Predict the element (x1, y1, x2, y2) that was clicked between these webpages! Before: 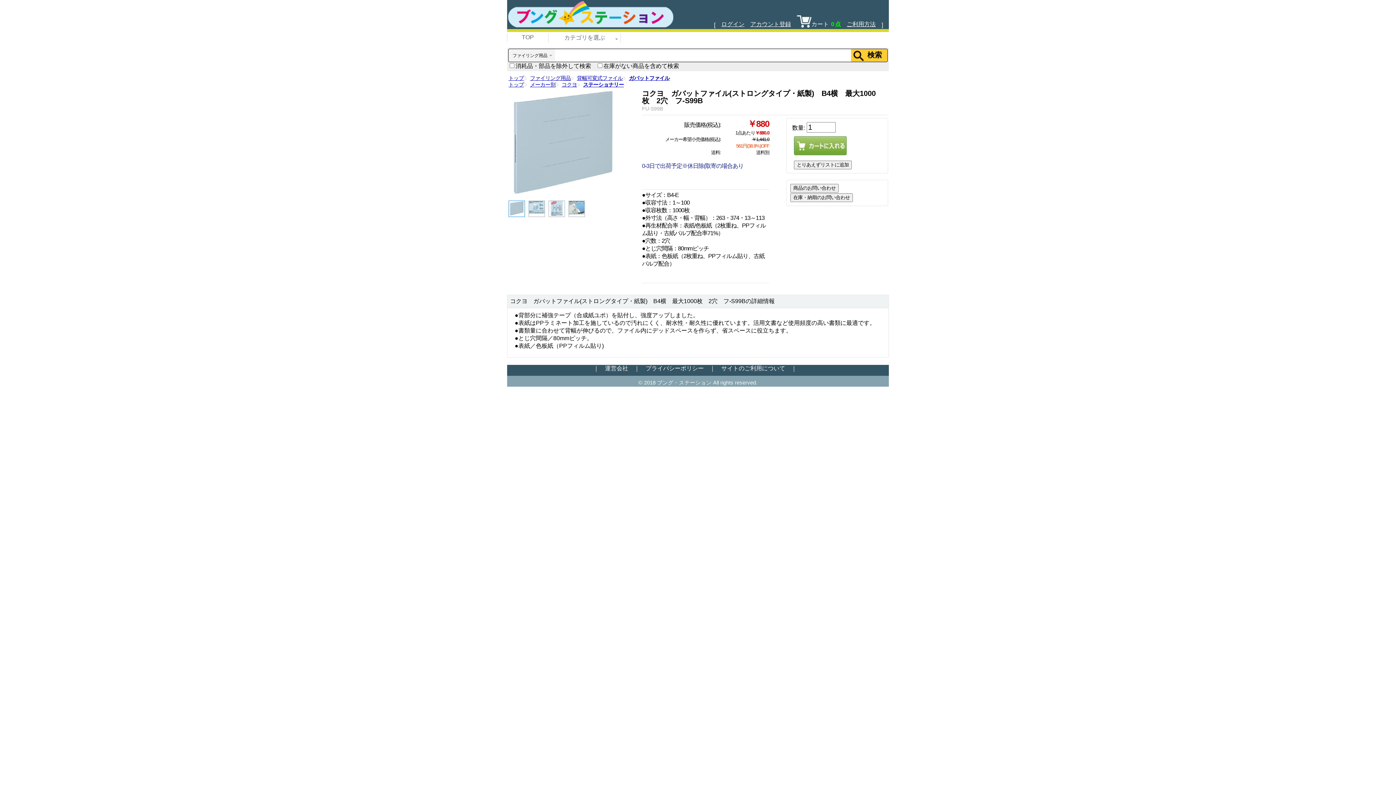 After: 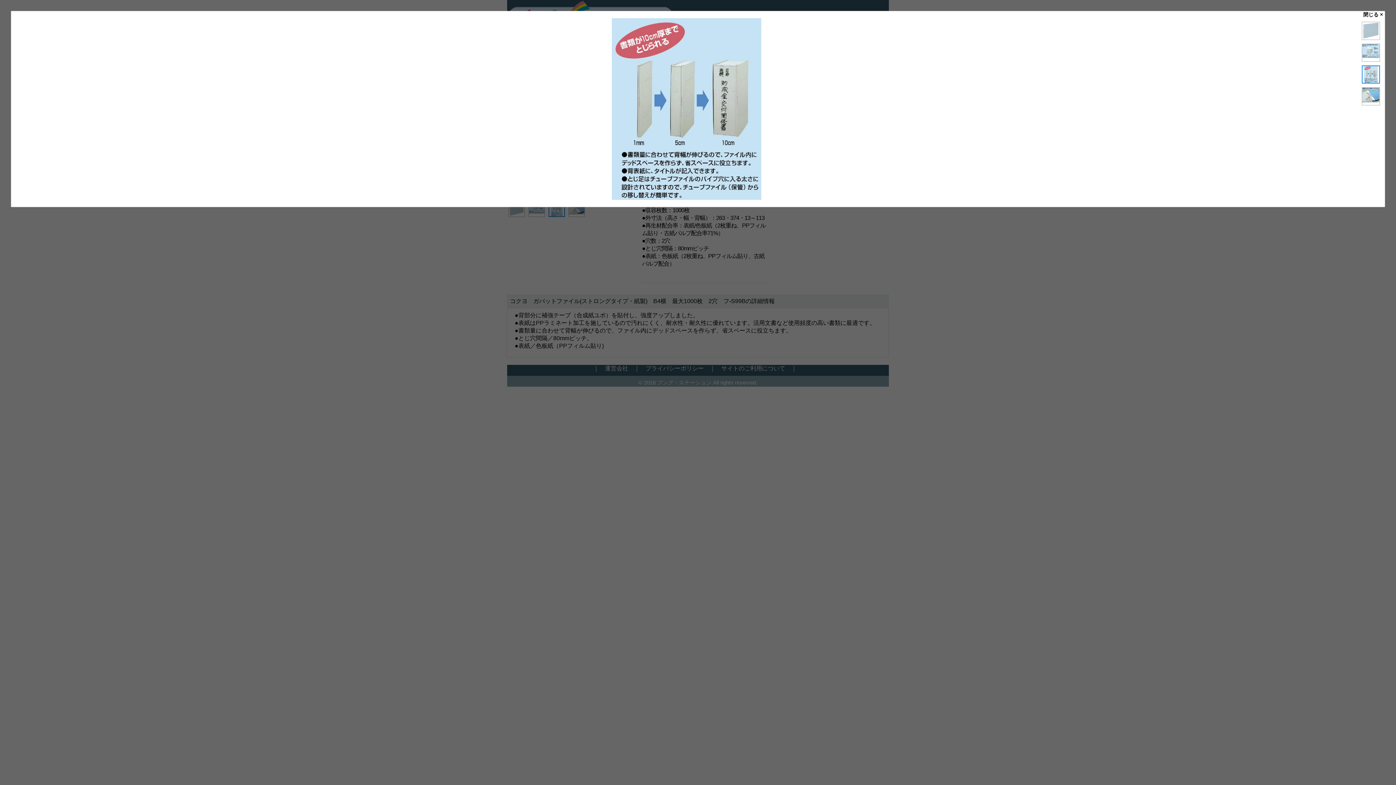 Action: bbox: (548, 200, 565, 217)